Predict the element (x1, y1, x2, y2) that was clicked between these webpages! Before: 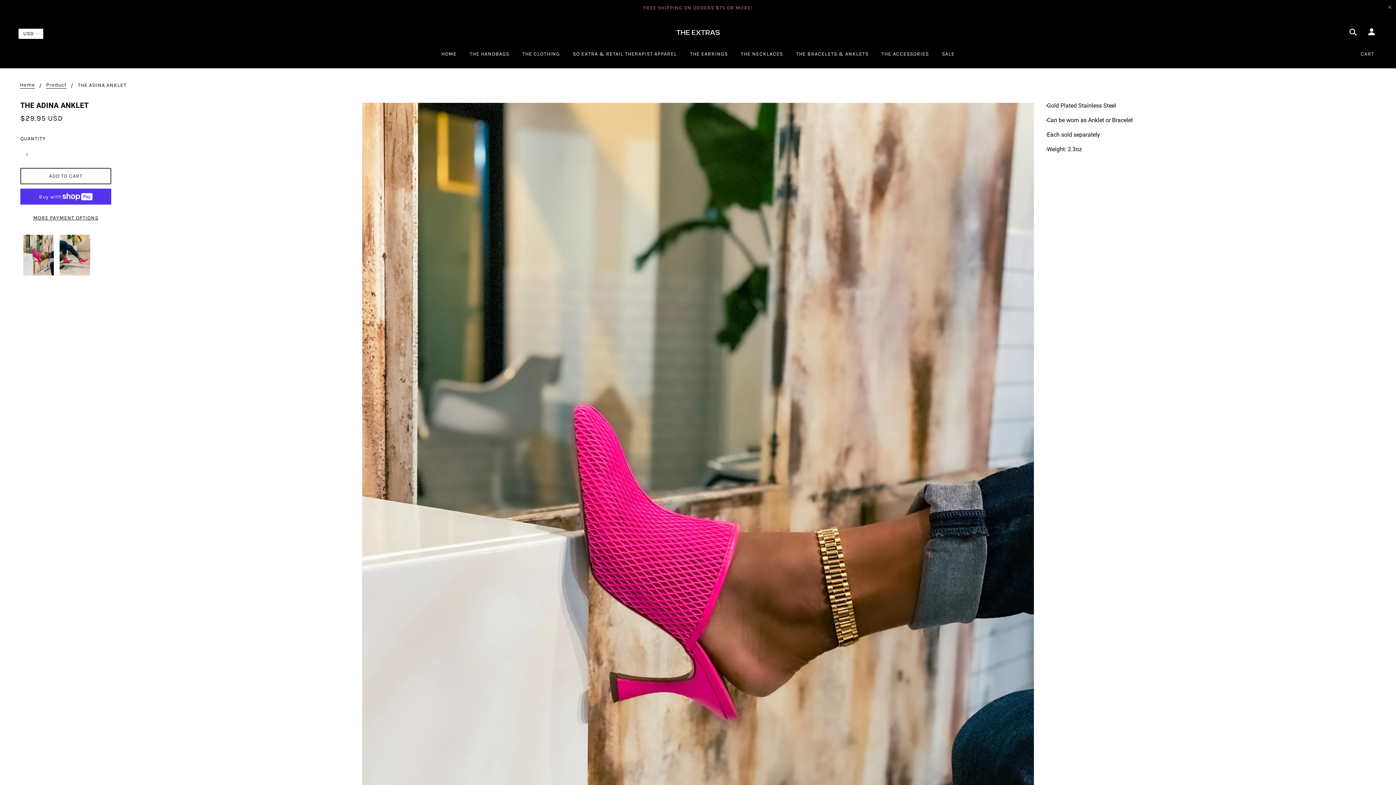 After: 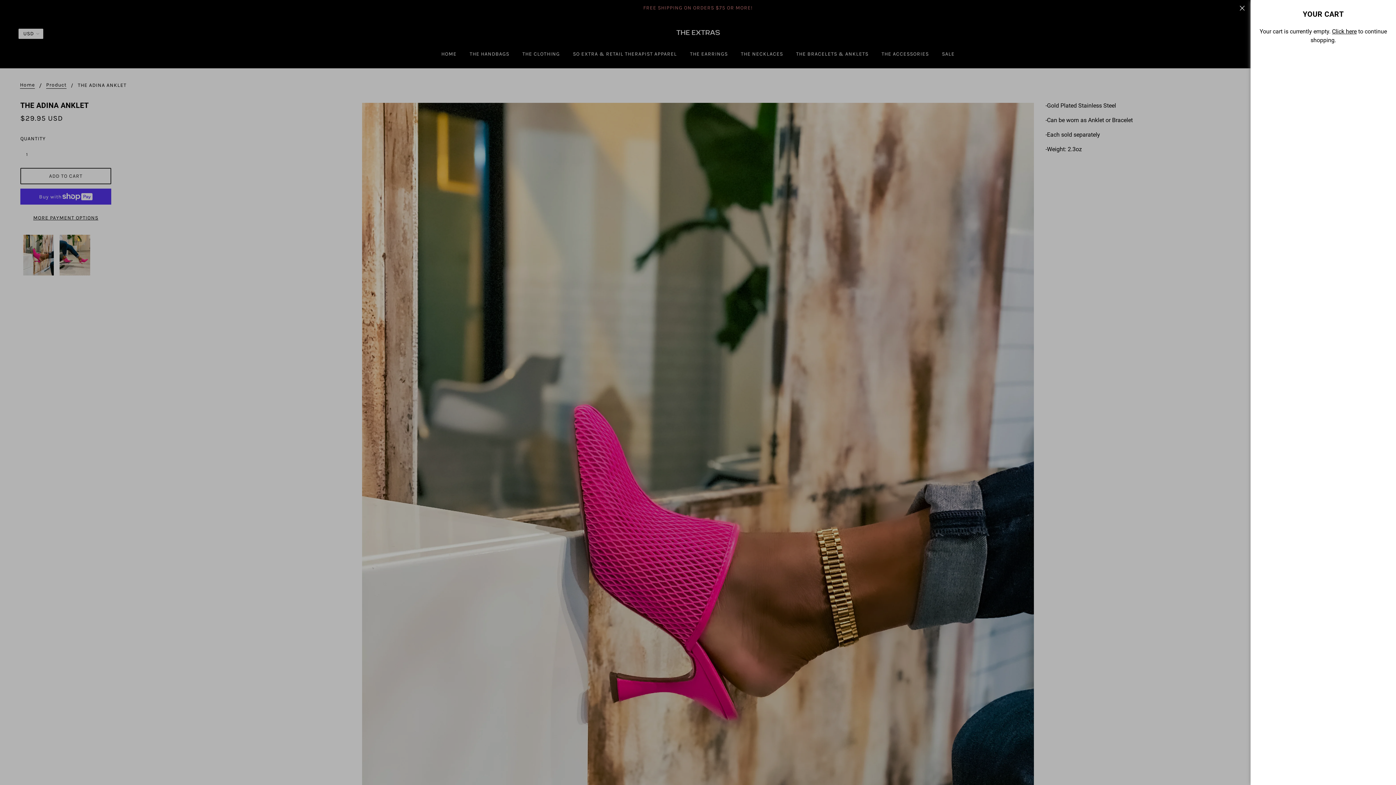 Action: bbox: (1361, 48, 1377, 59) label: CART